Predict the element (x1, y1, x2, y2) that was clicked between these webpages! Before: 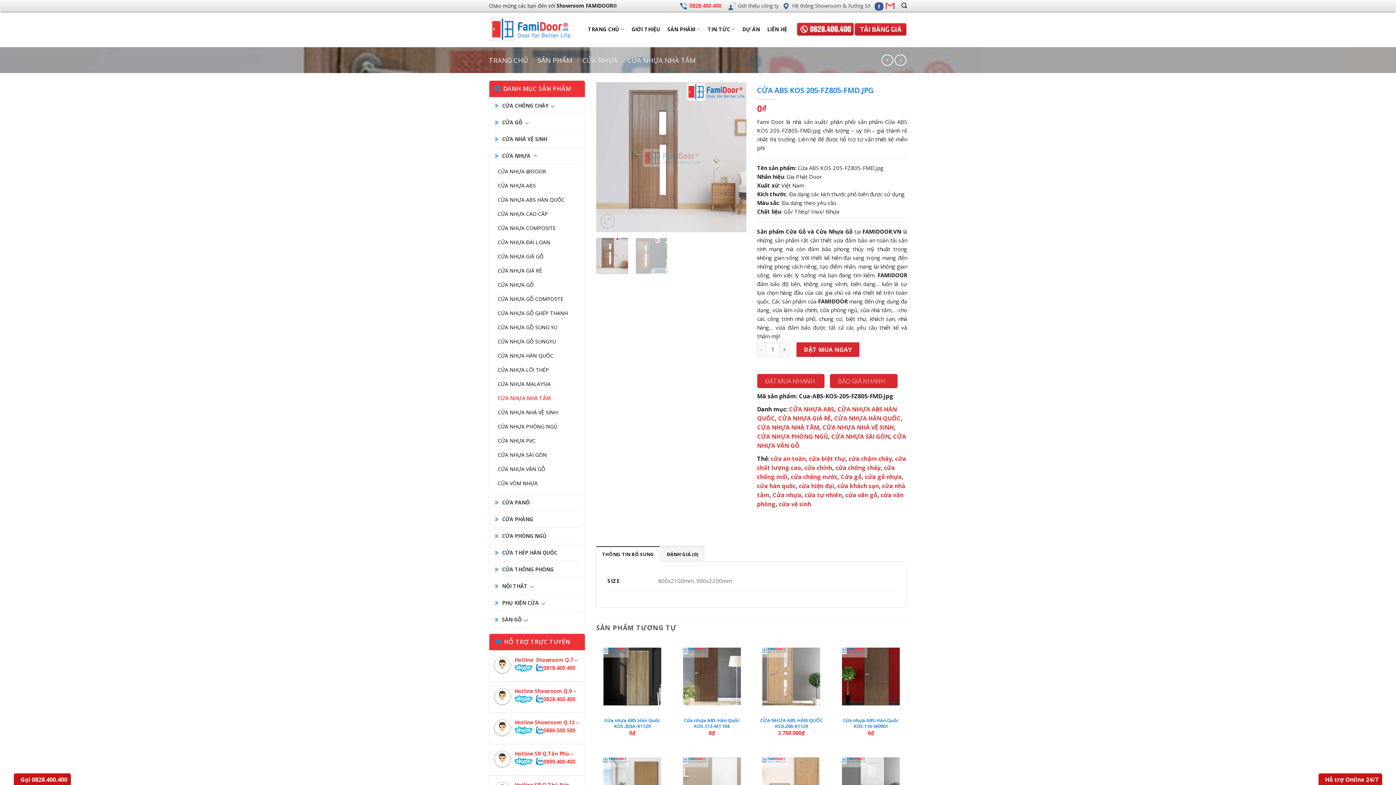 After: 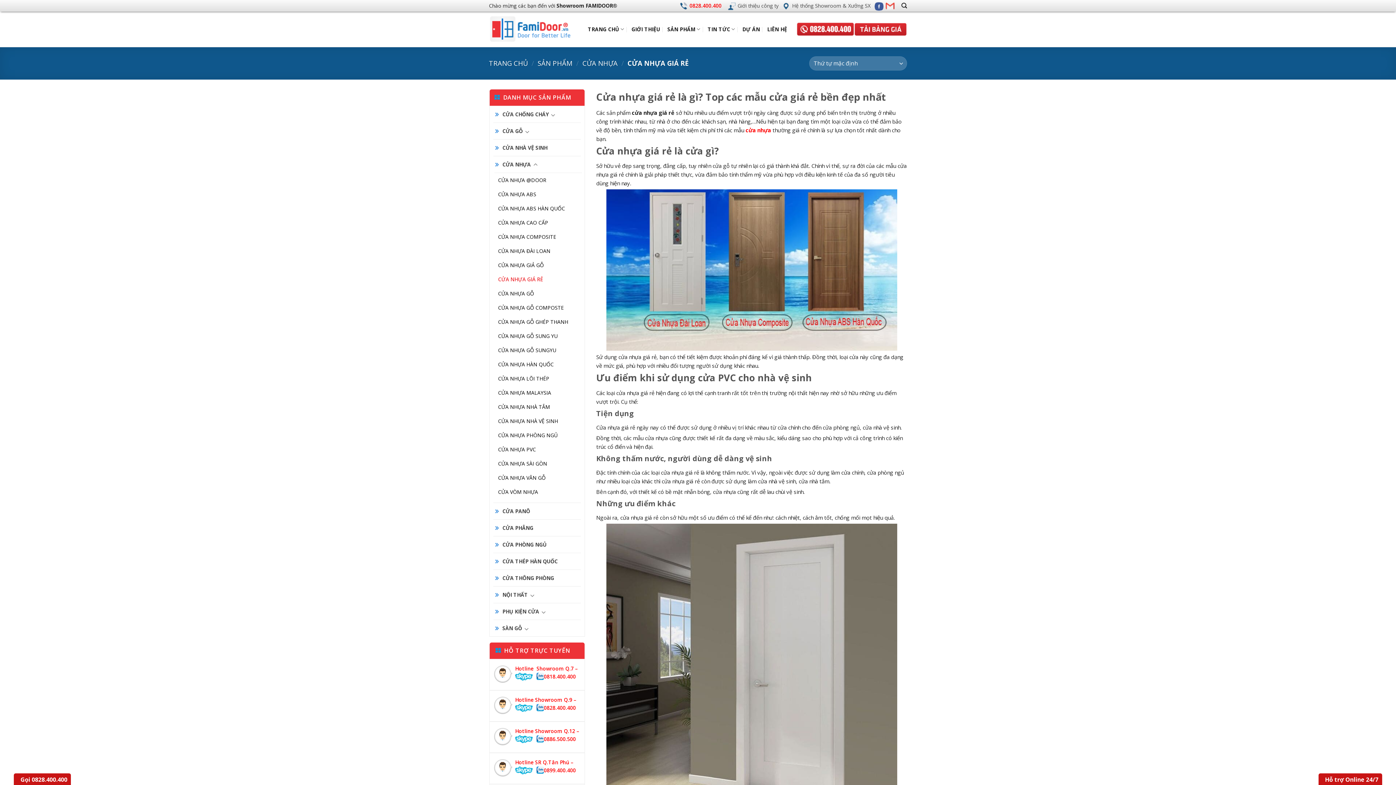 Action: label: CỬA NHỰA GIÁ RẺ bbox: (494, 263, 542, 277)